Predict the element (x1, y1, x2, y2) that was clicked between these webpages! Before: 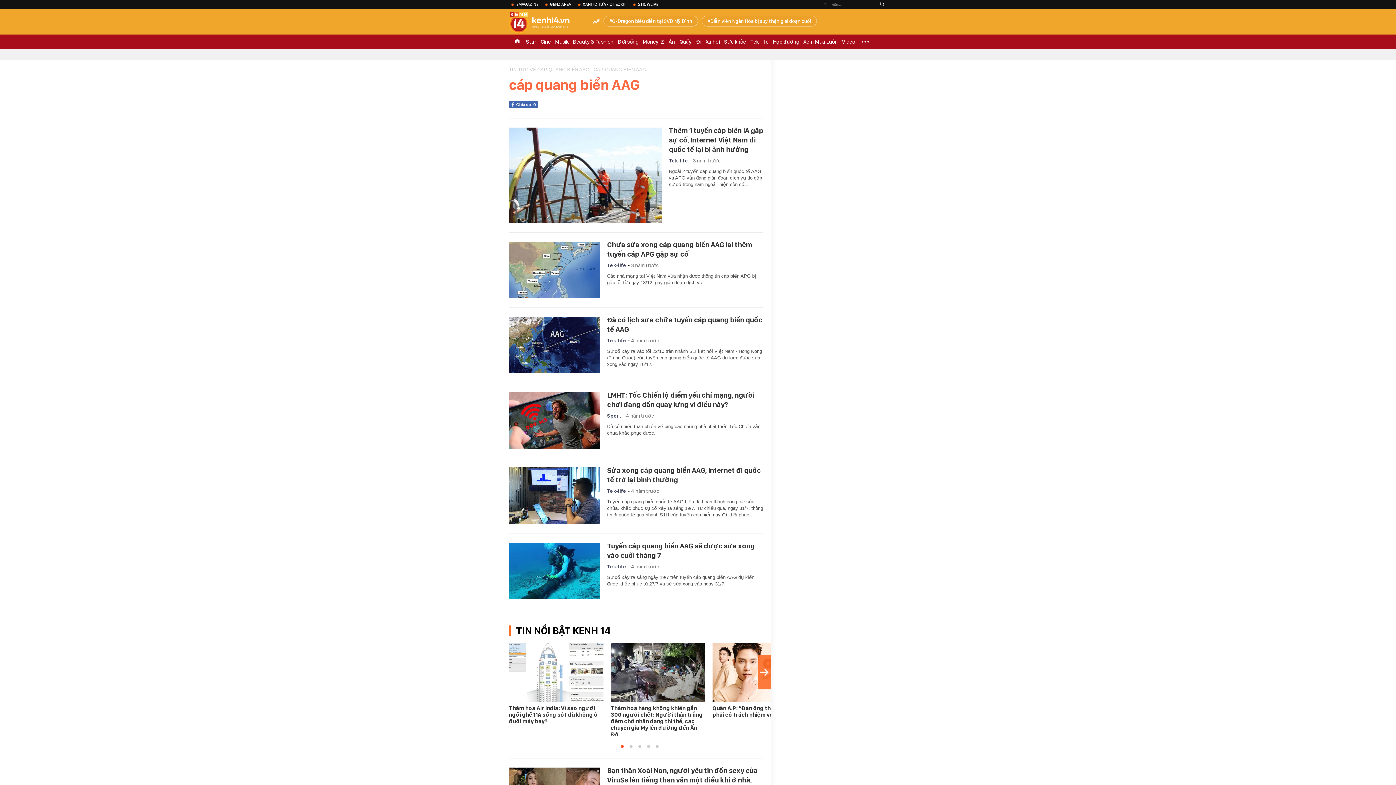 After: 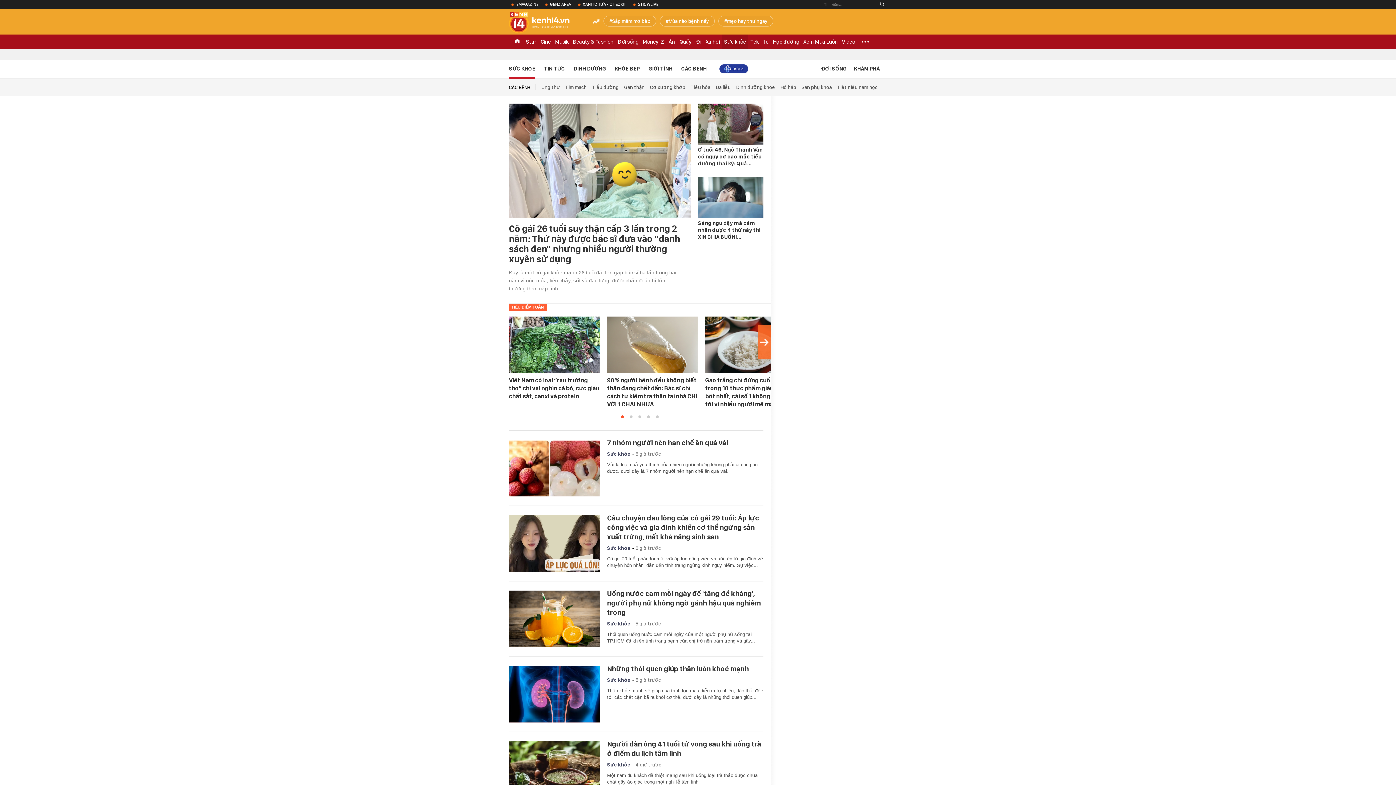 Action: bbox: (722, 34, 748, 49) label: Sức khỏe